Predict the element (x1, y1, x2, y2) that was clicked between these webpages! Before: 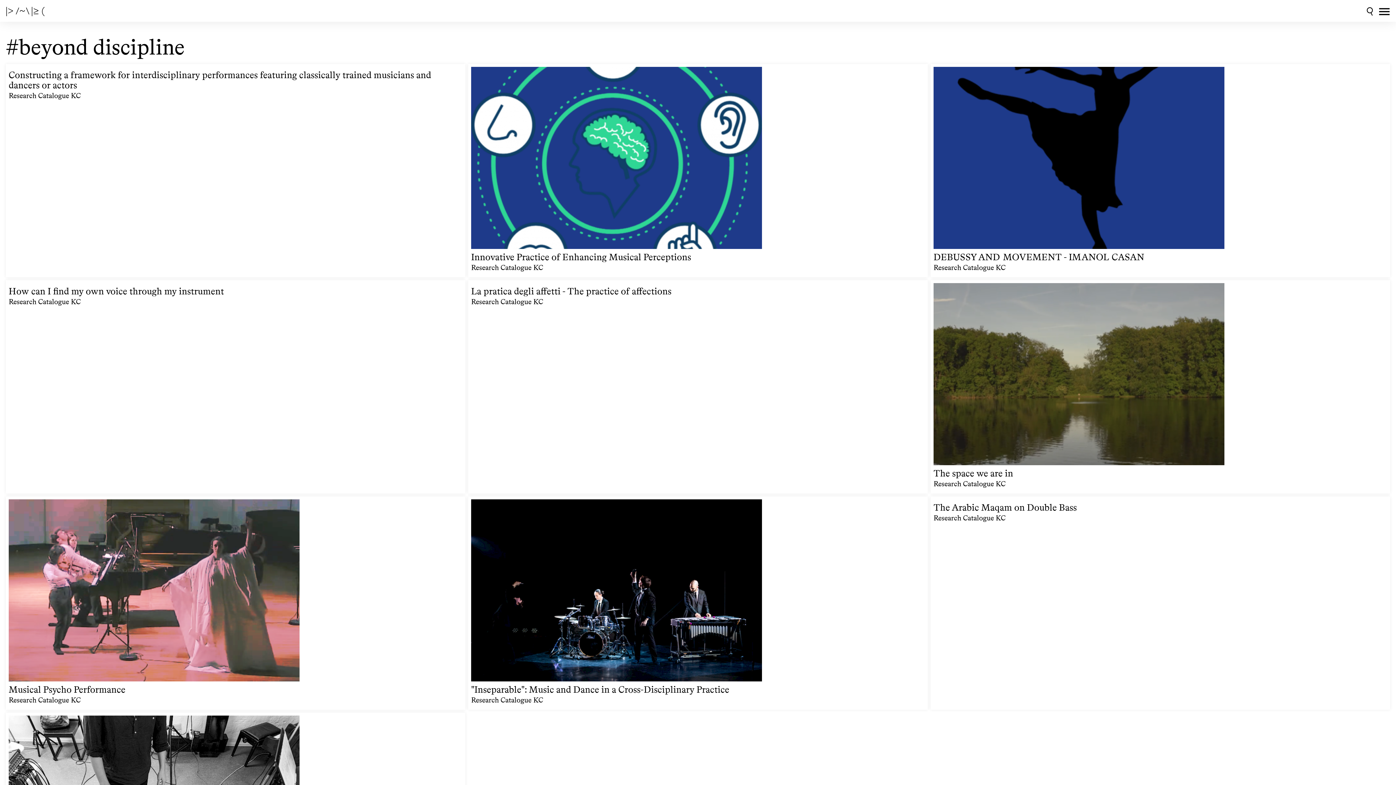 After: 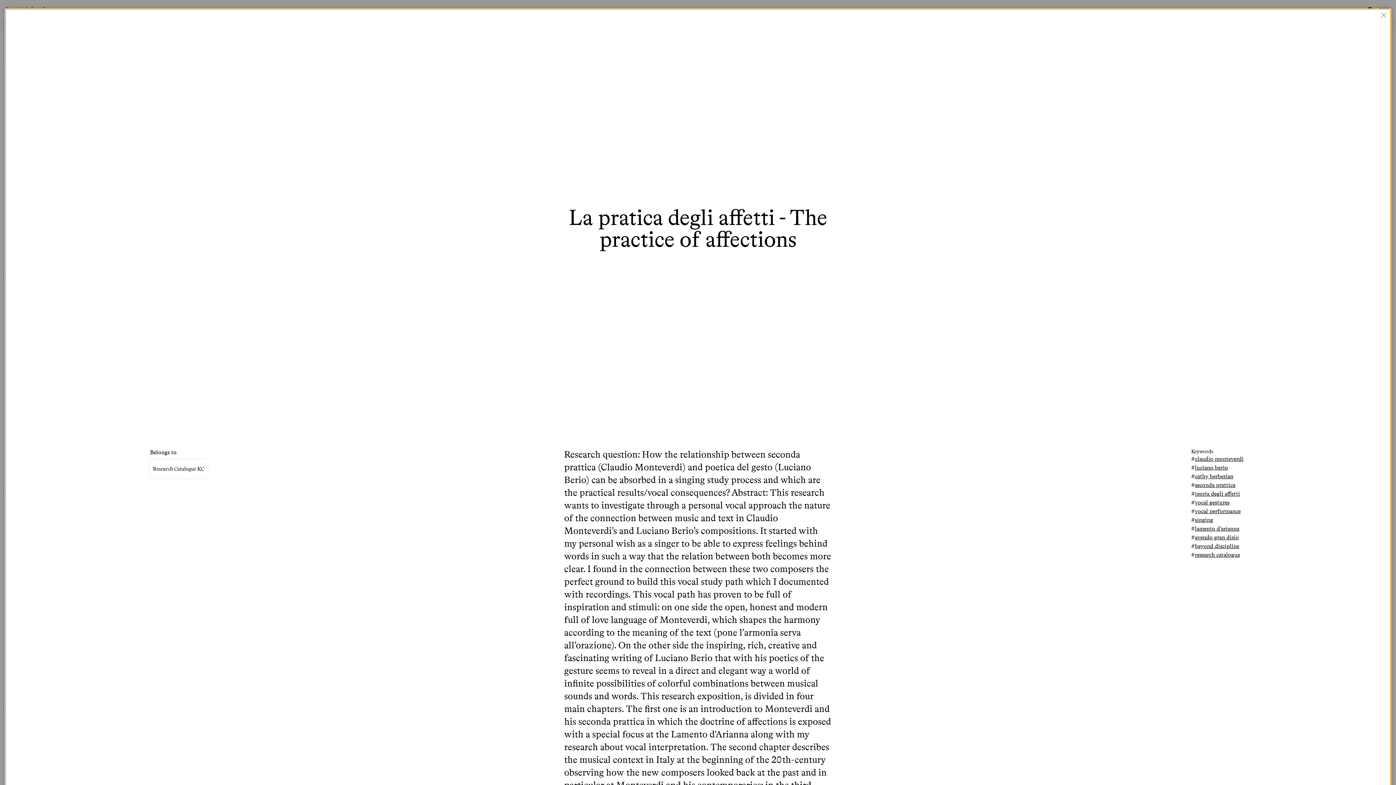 Action: label: La pratica degli affetti - The practice of affections
Research Catalogue KC bbox: (471, 283, 925, 490)